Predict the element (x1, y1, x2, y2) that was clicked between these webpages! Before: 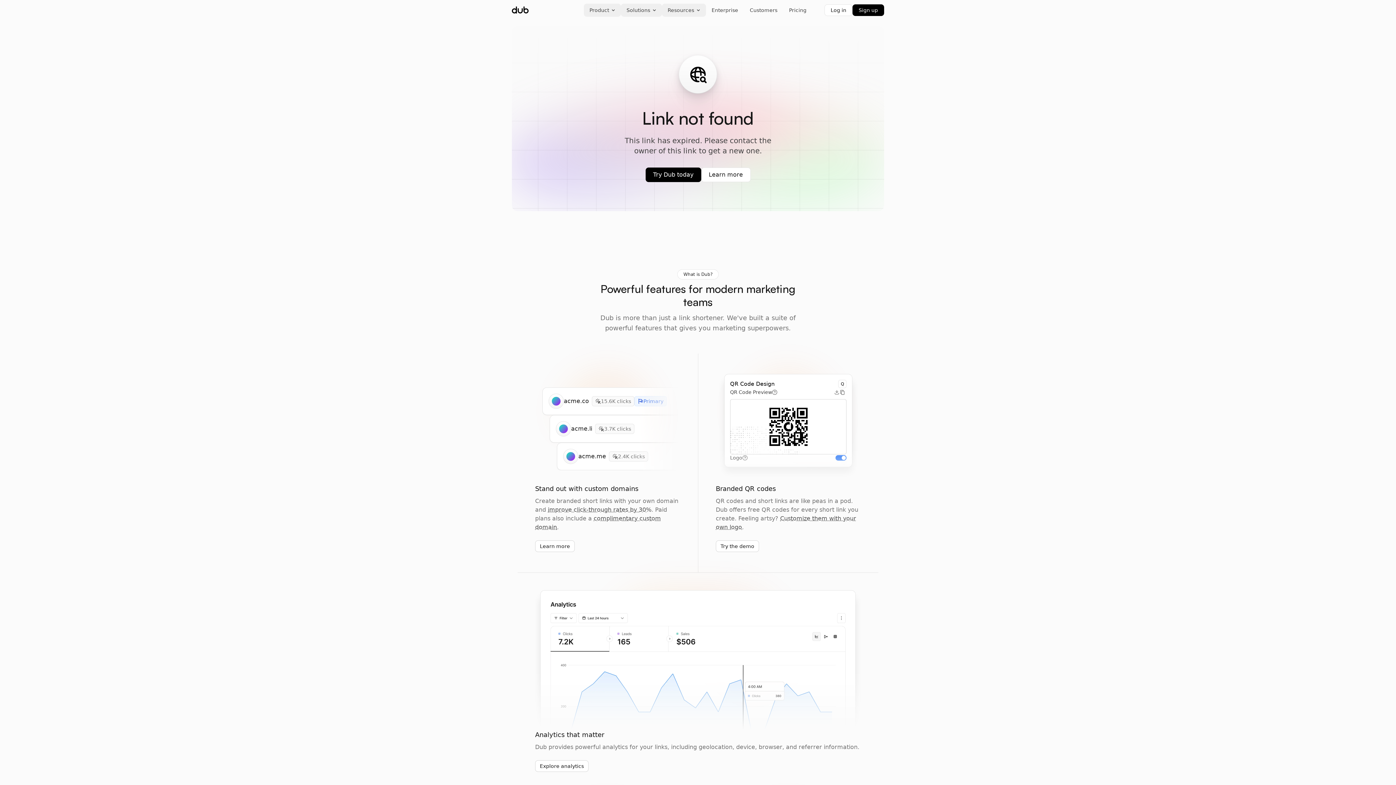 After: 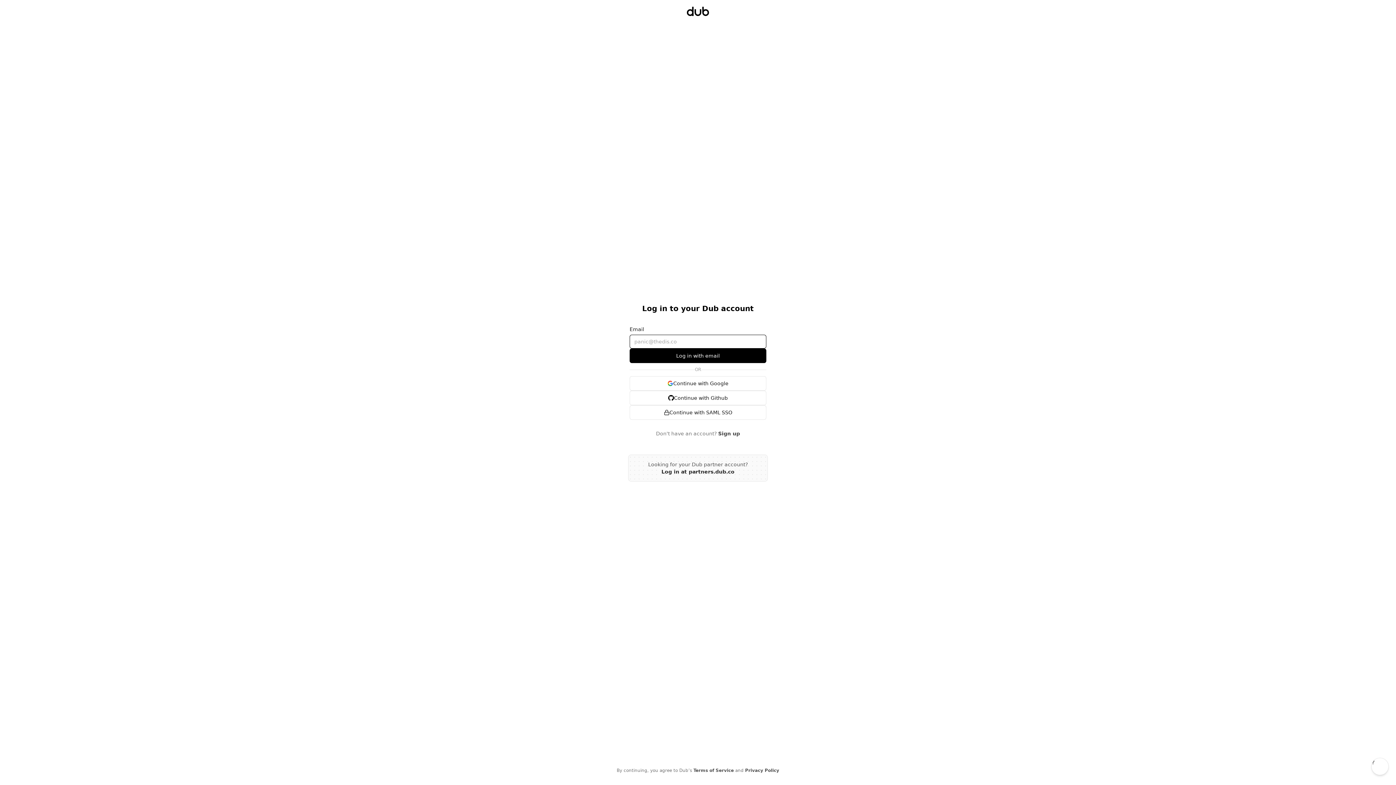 Action: label: Log in bbox: (824, 4, 852, 16)